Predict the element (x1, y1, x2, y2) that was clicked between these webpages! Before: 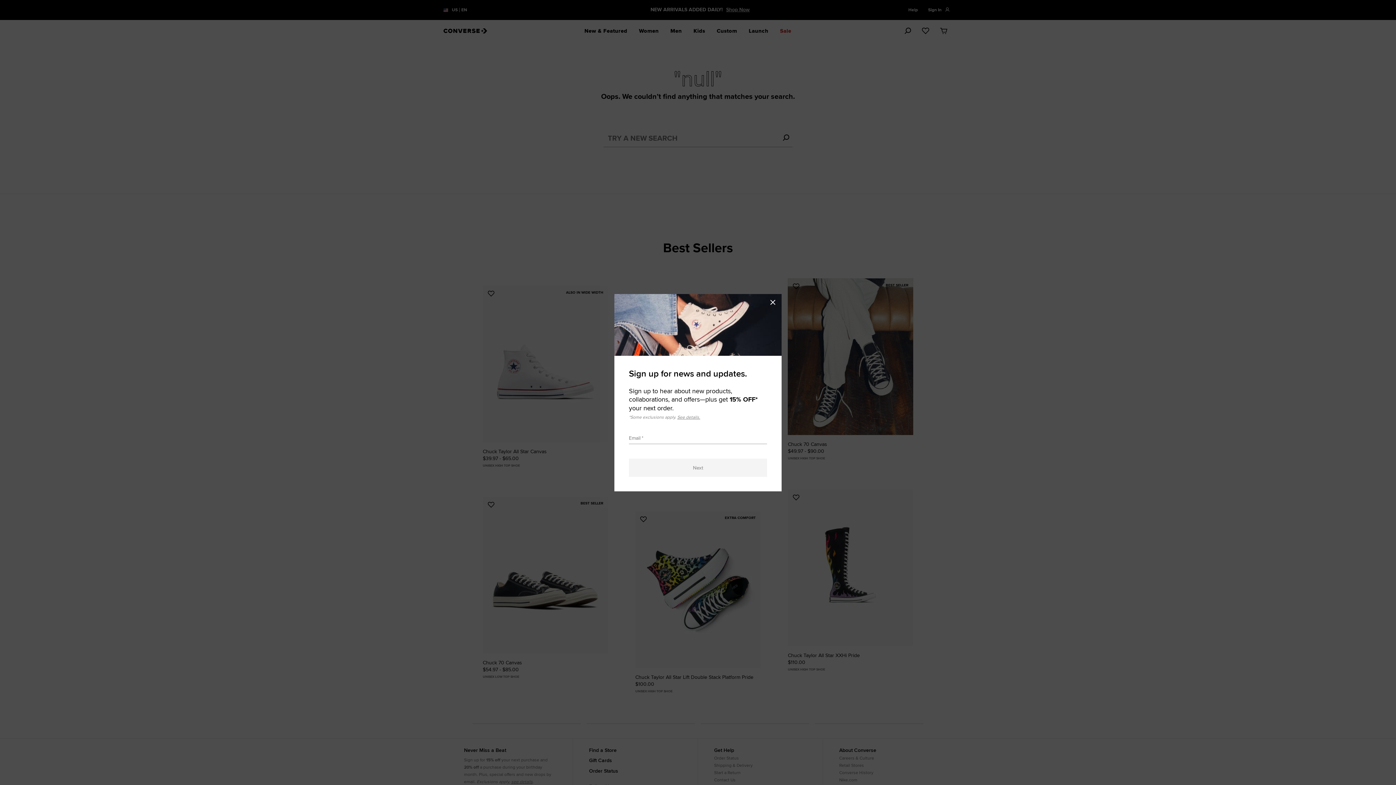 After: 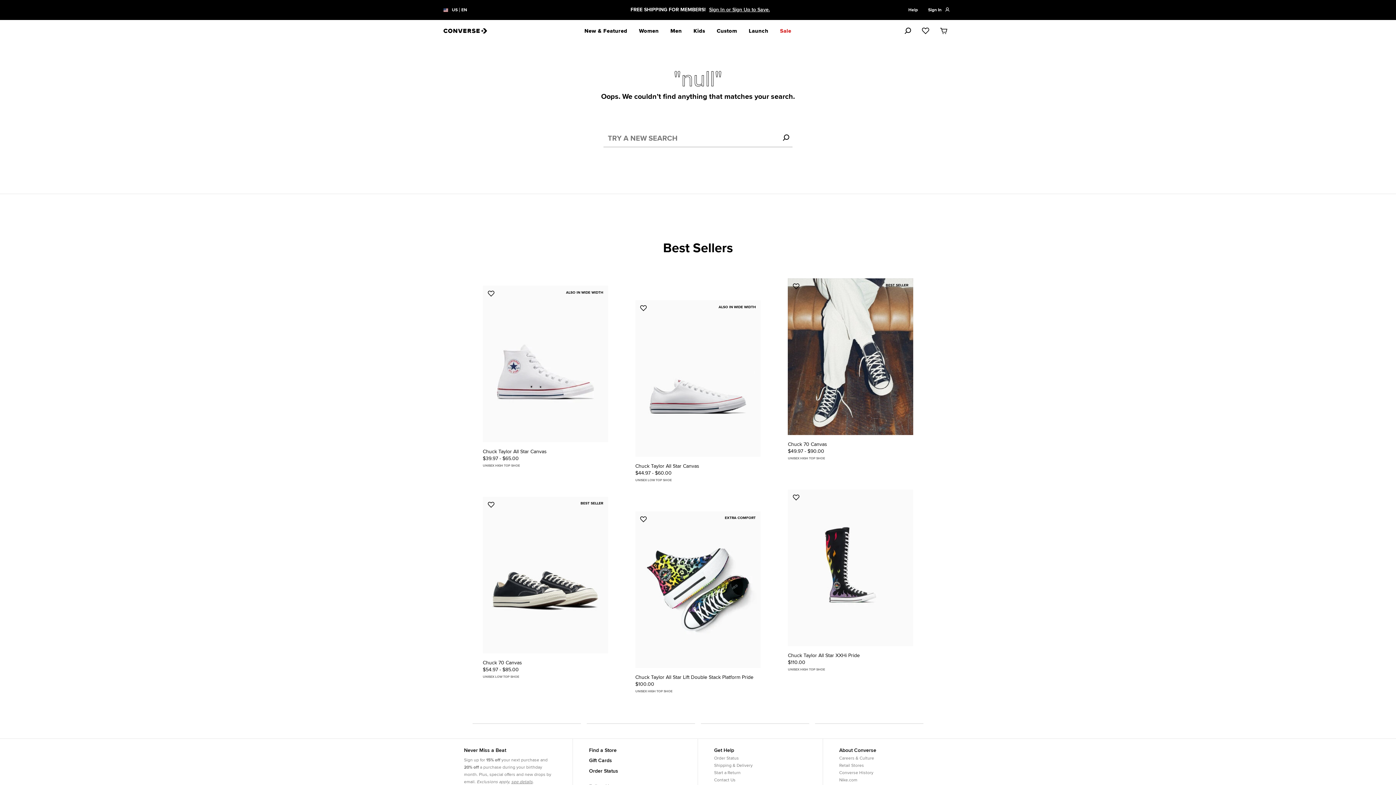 Action: bbox: (768, 294, 781, 308) label: Close modal